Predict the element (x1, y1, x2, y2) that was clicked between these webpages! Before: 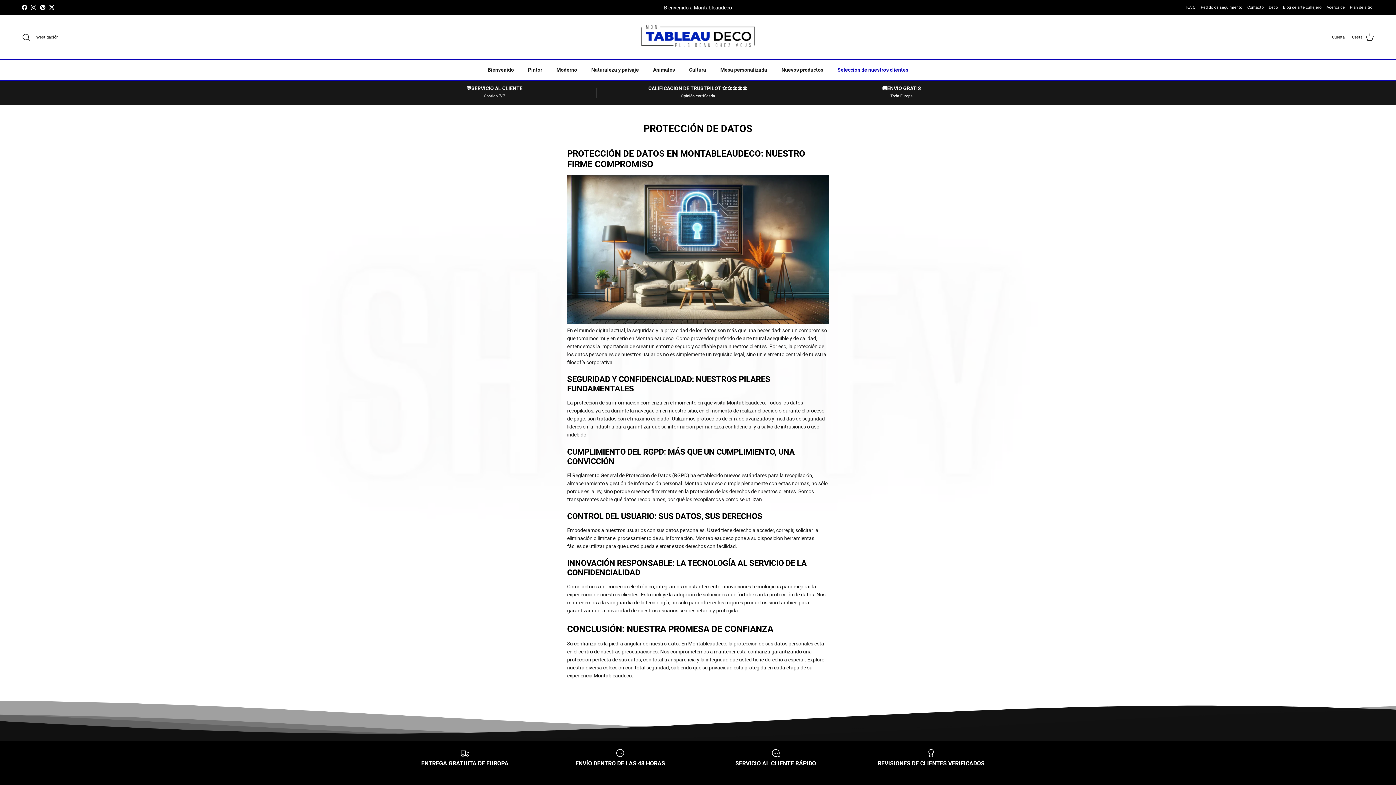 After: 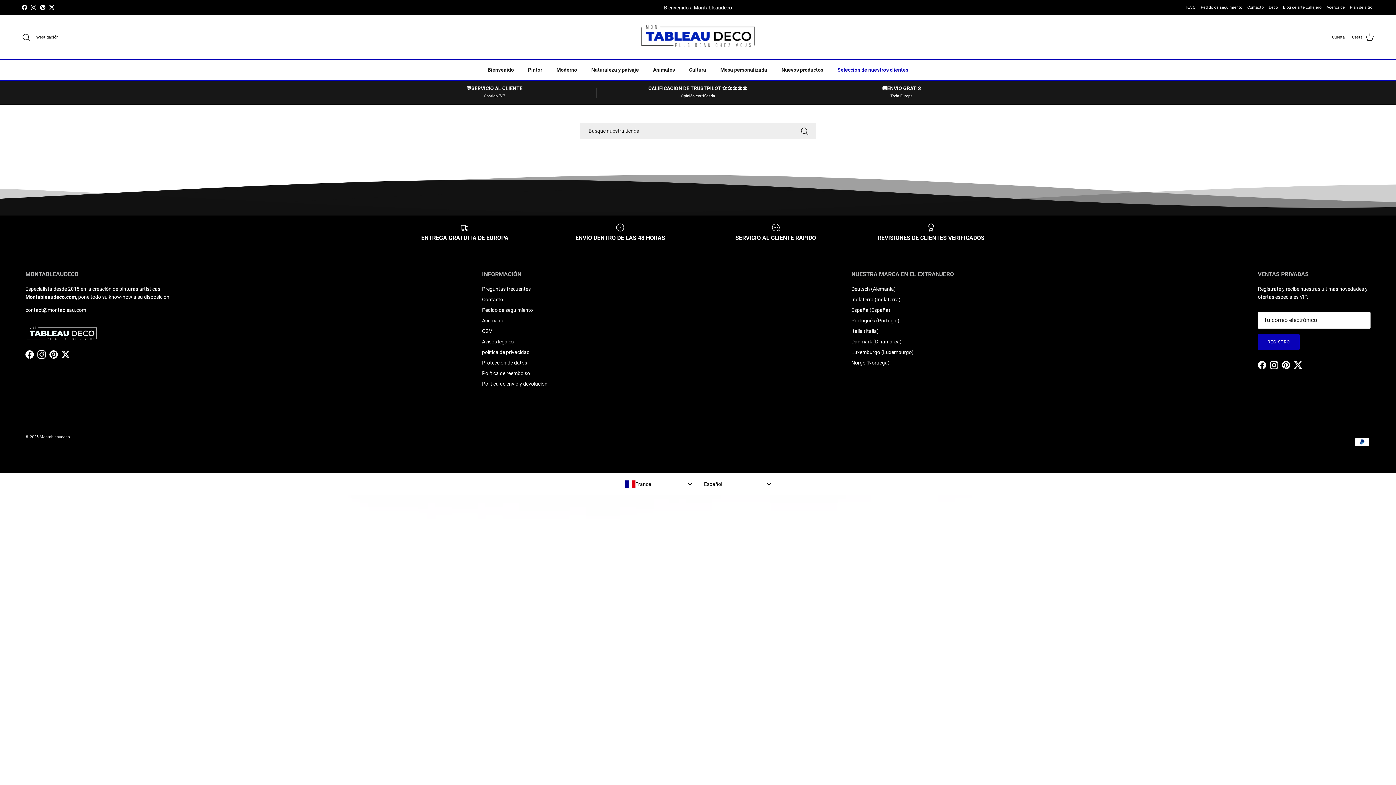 Action: bbox: (21, 32, 58, 41) label: Investigación